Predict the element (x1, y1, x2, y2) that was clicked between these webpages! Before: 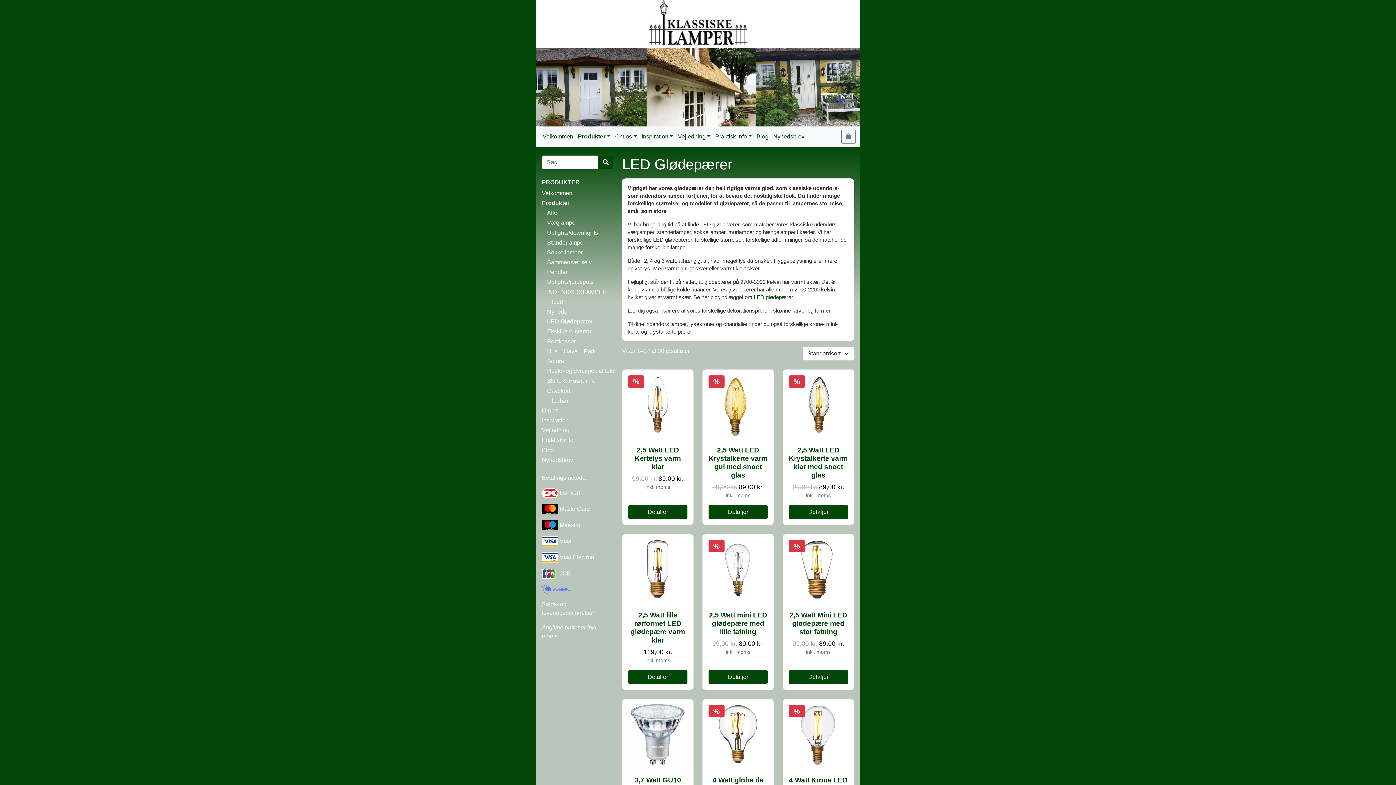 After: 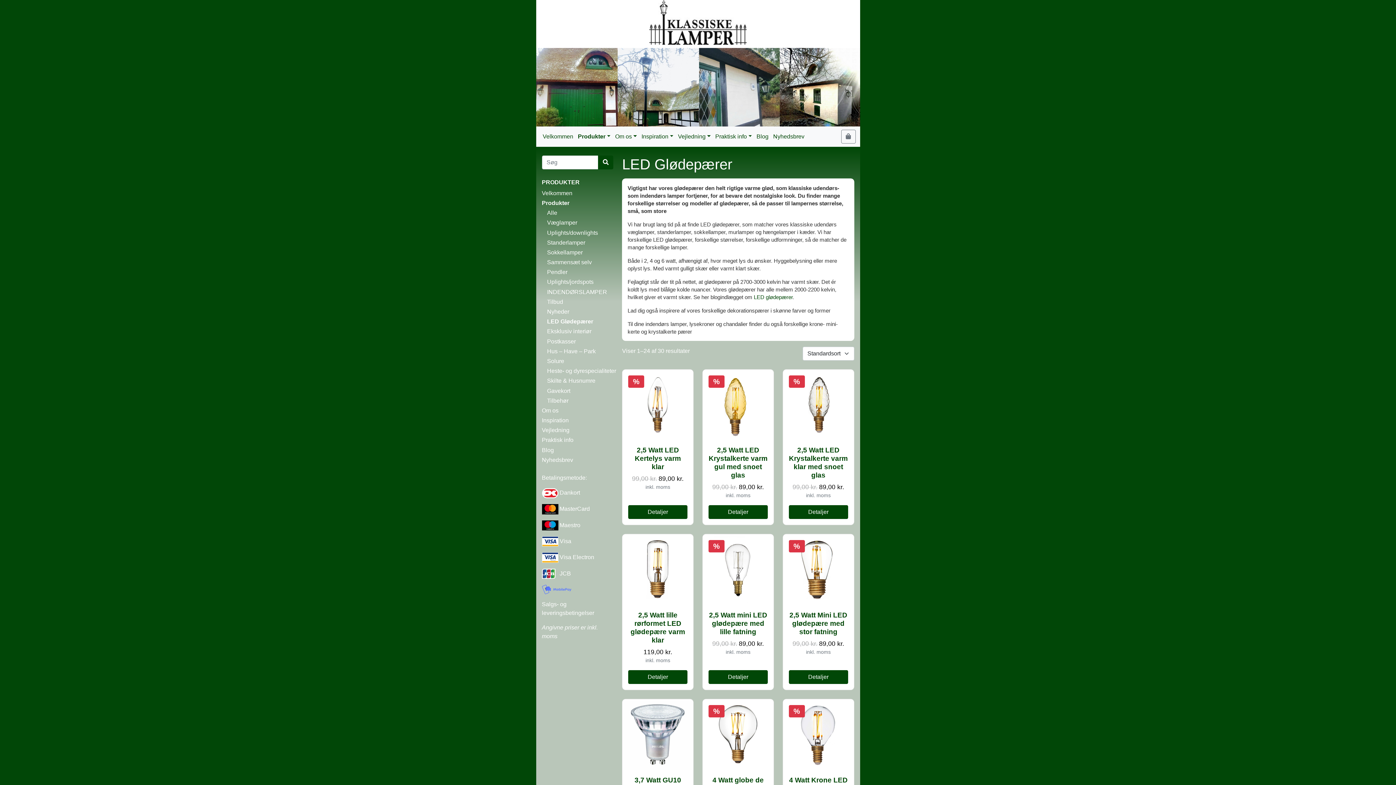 Action: bbox: (536, 316, 607, 326) label: LED Glødepærer